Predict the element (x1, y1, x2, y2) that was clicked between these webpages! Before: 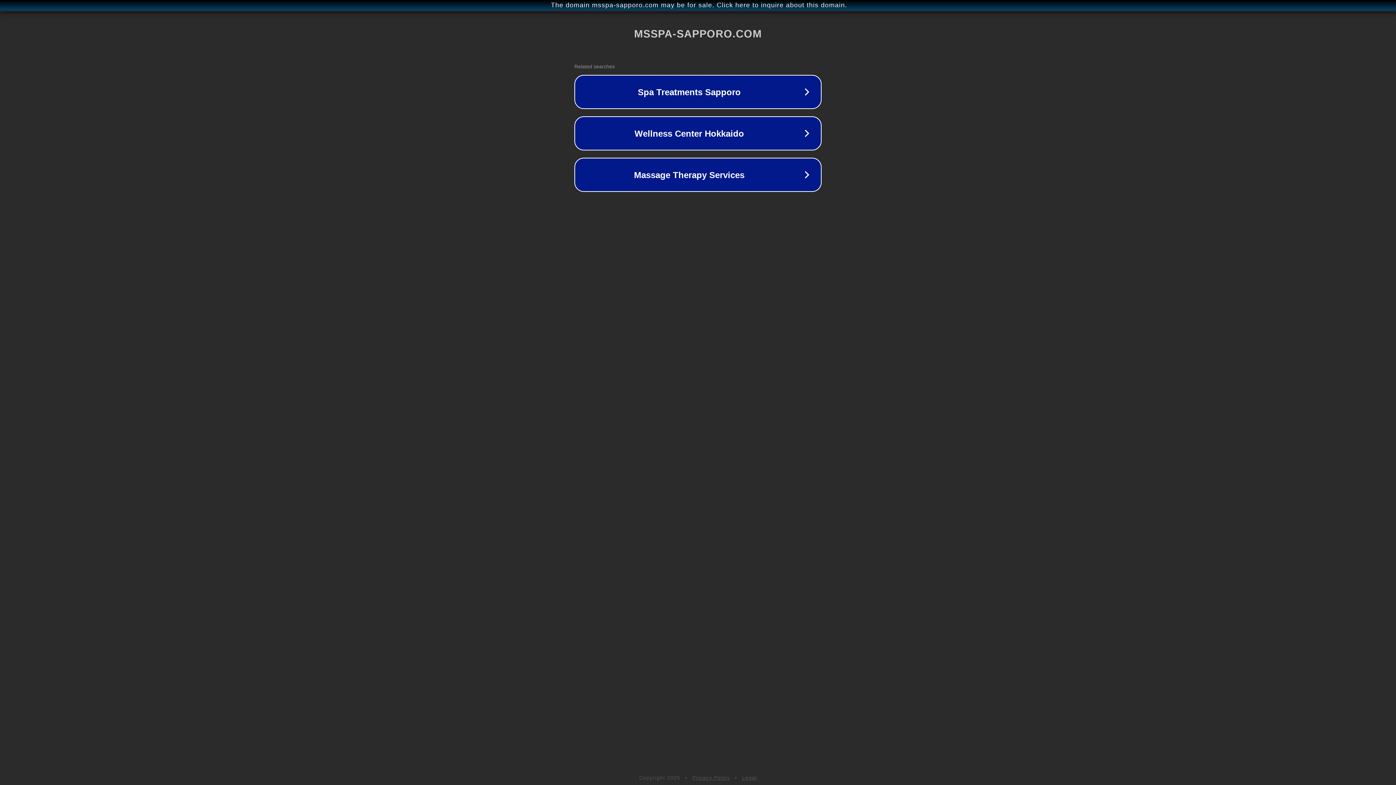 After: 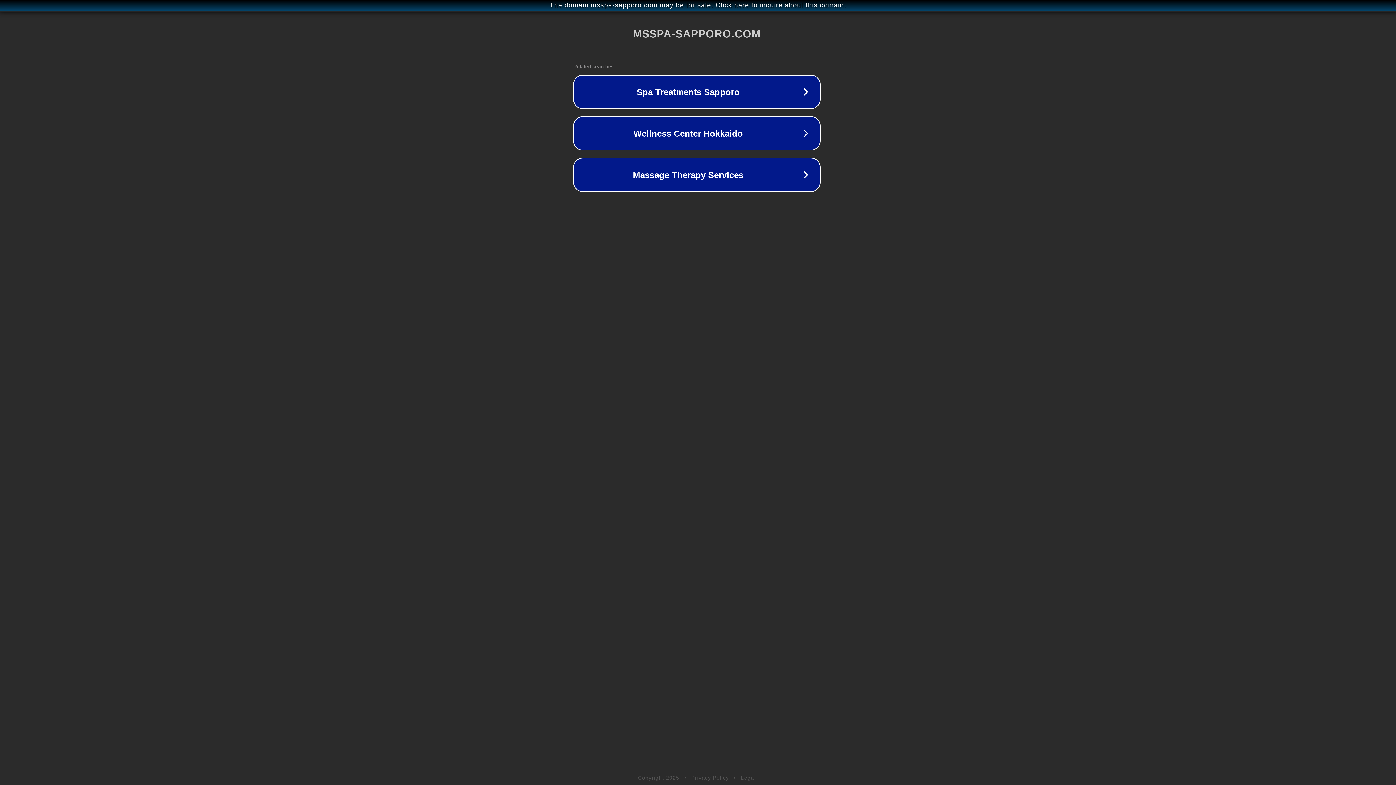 Action: label: The domain msspa-sapporo.com may be for sale. Click here to inquire about this domain. bbox: (1, 1, 1397, 9)